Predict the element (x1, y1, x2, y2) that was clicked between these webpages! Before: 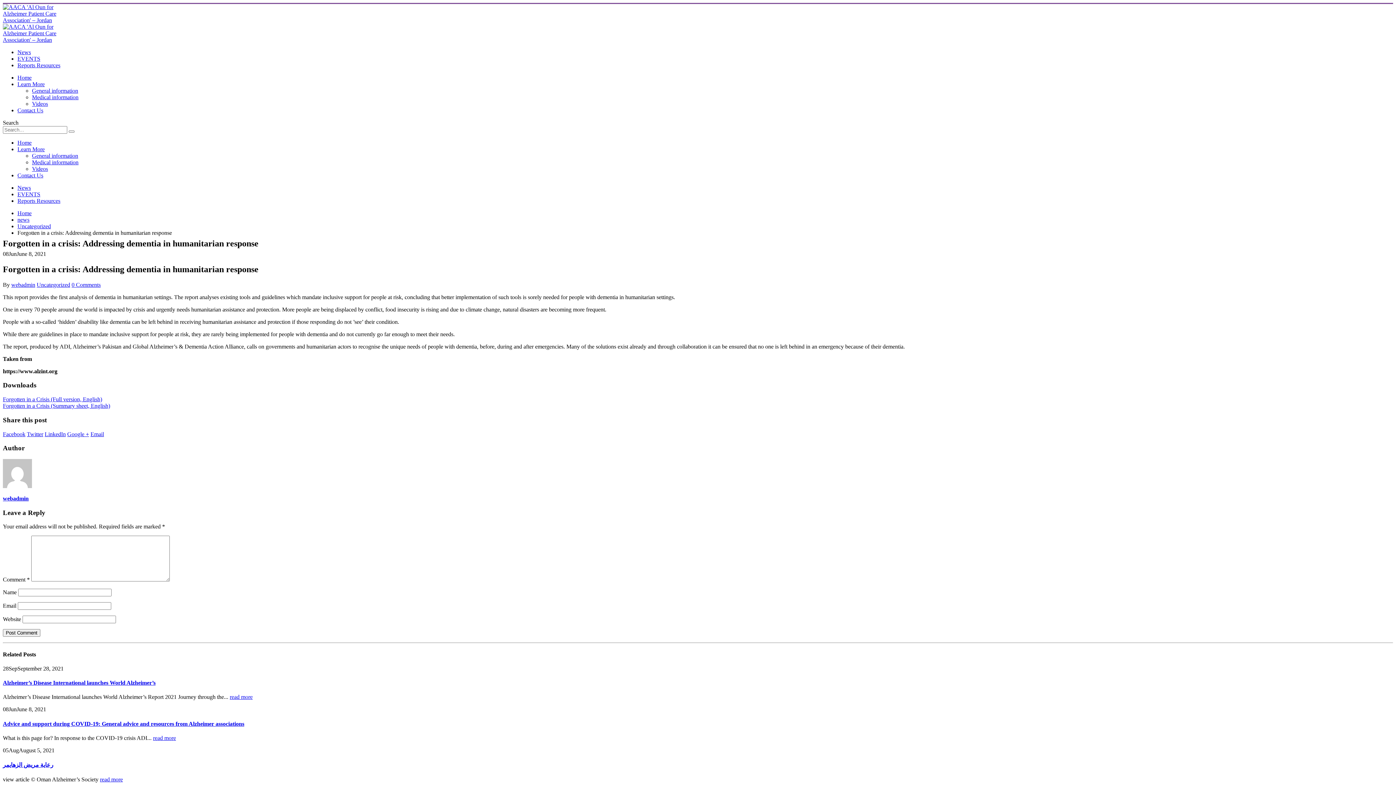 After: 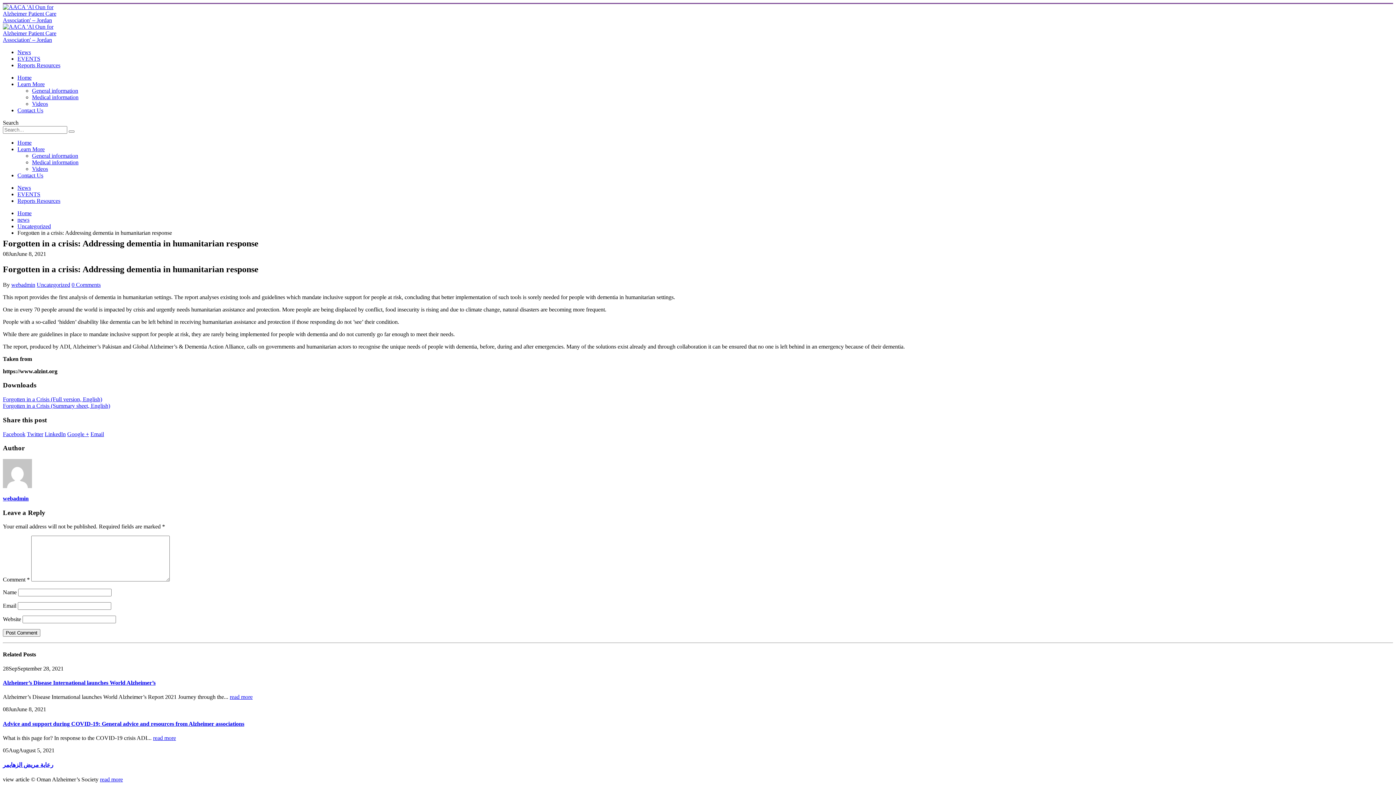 Action: label: Google + bbox: (67, 431, 89, 437)